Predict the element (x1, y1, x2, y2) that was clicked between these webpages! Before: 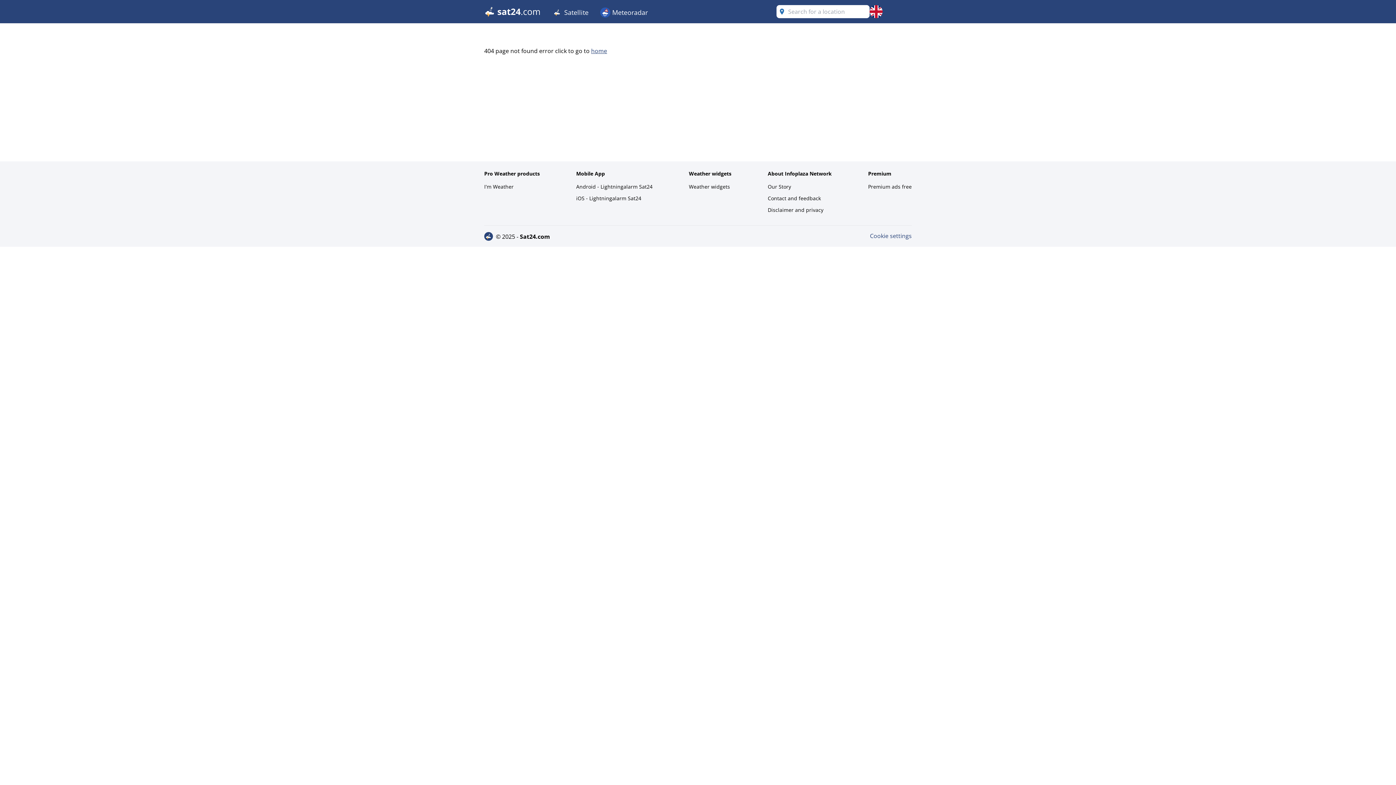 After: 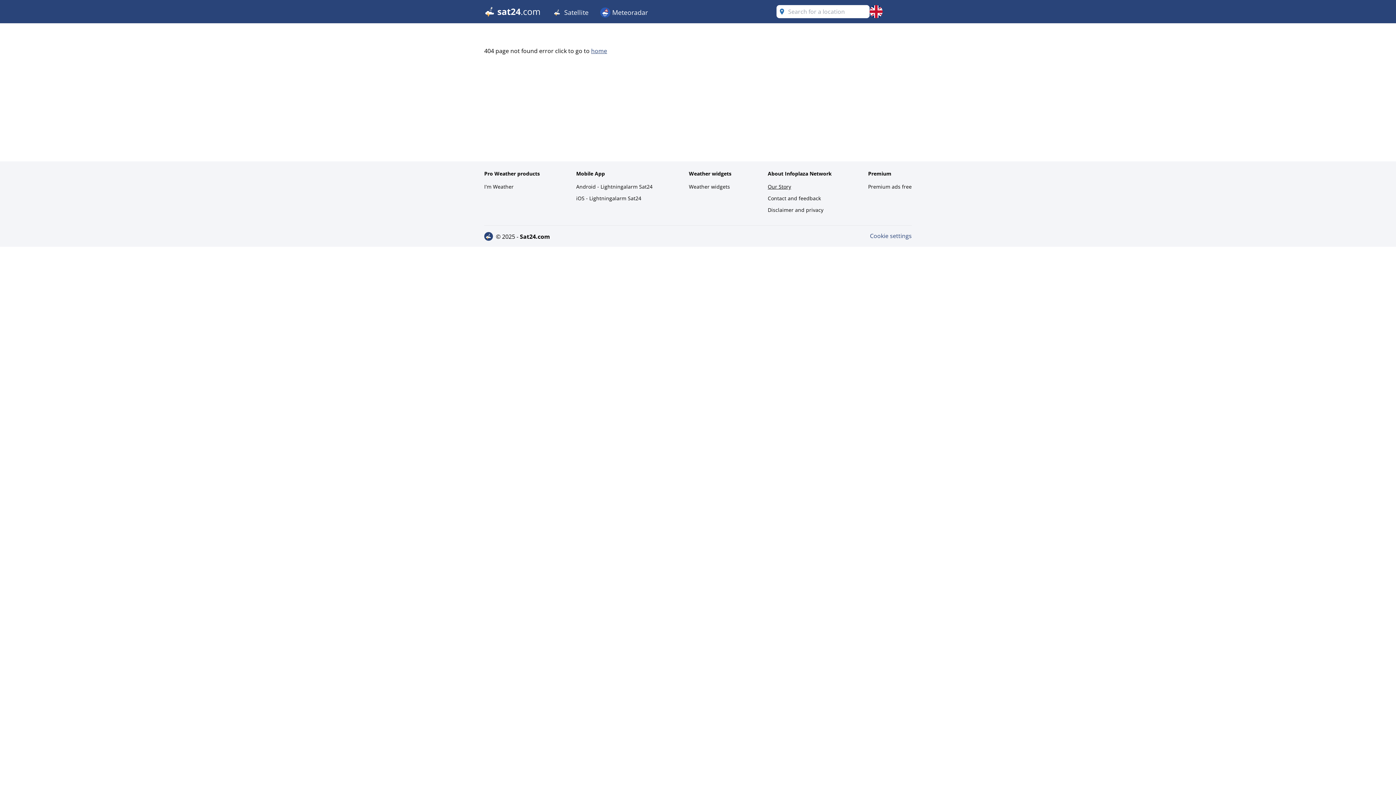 Action: label: Our Story bbox: (768, 181, 832, 192)